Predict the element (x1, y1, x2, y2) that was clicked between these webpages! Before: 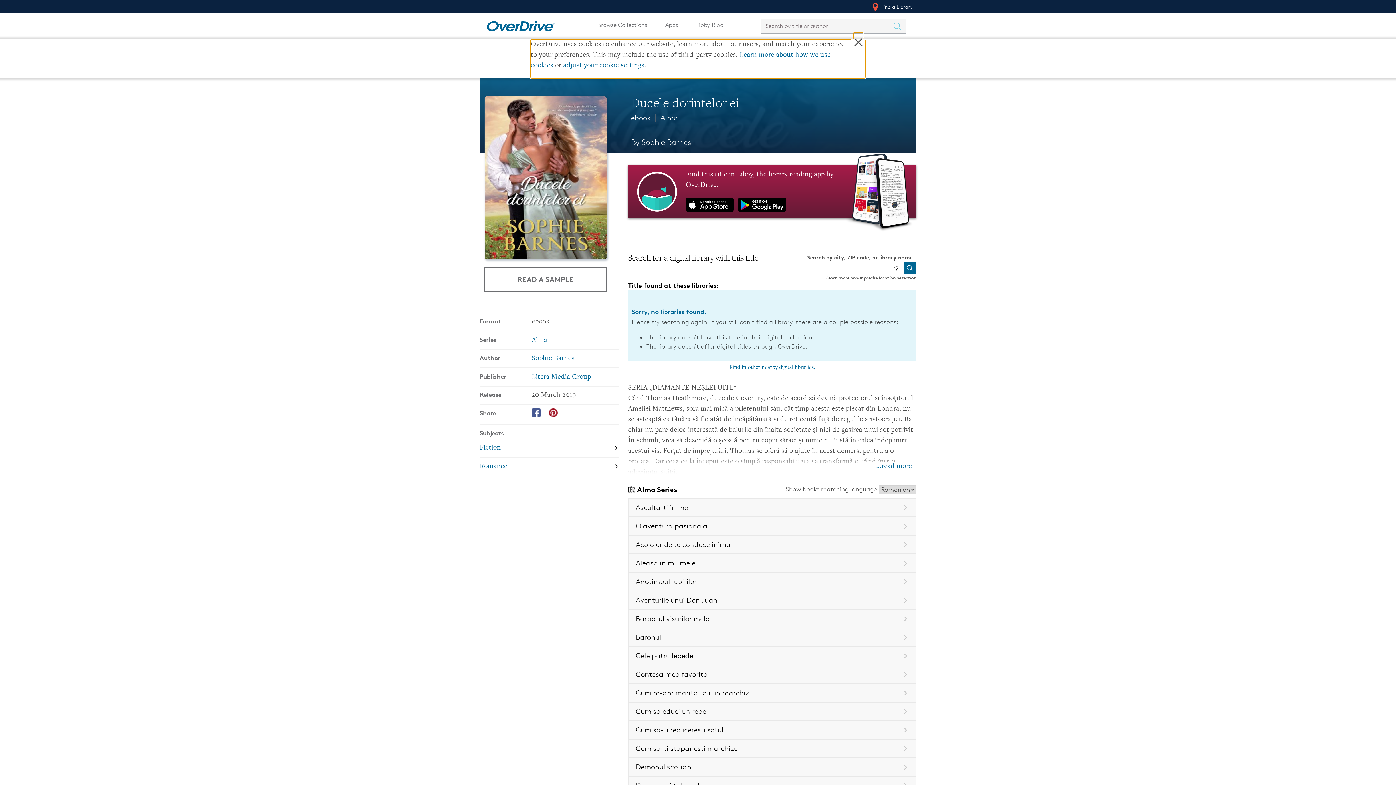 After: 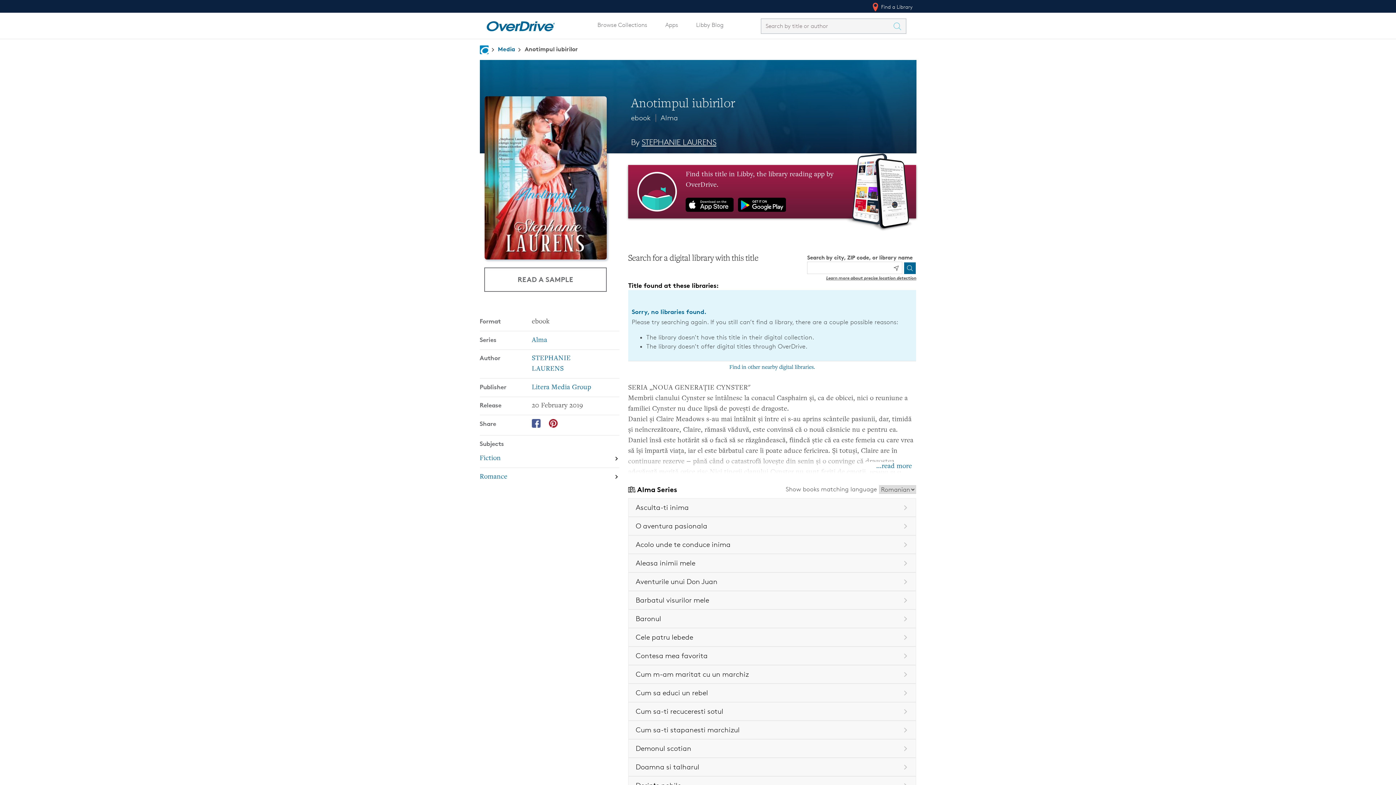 Action: bbox: (628, 572, 916, 591) label: Book in the Alma series, Anotimpul iubirilor